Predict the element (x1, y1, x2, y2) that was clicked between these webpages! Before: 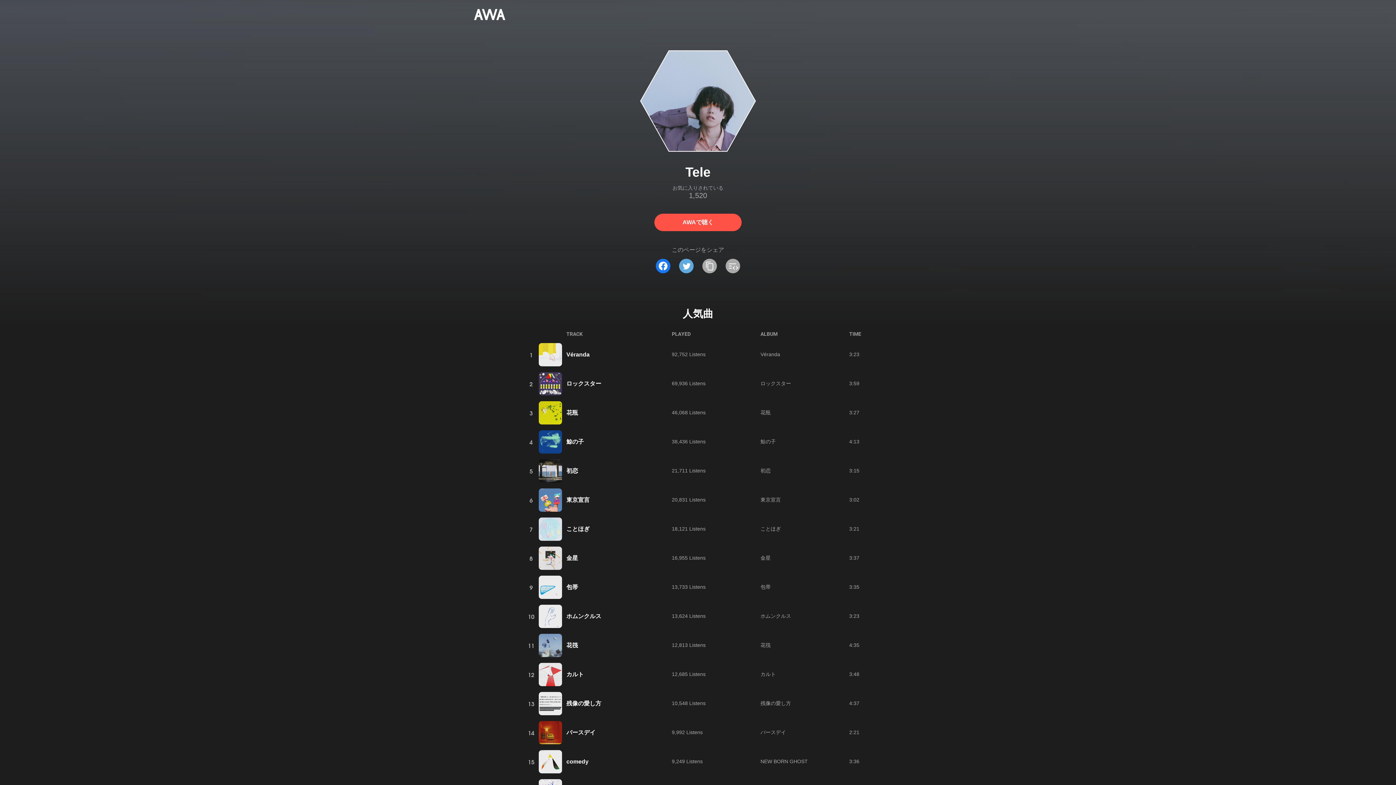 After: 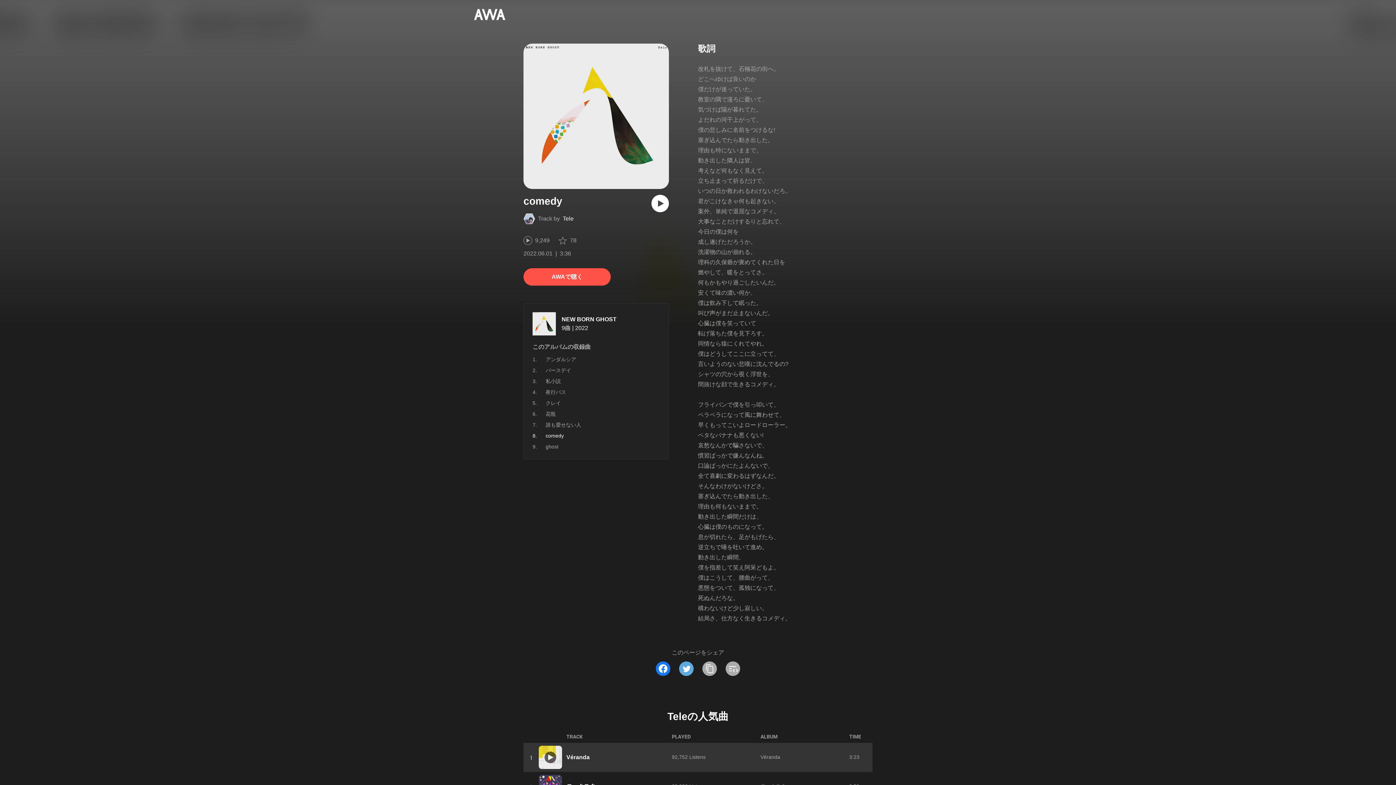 Action: bbox: (566, 758, 588, 765) label: comedy